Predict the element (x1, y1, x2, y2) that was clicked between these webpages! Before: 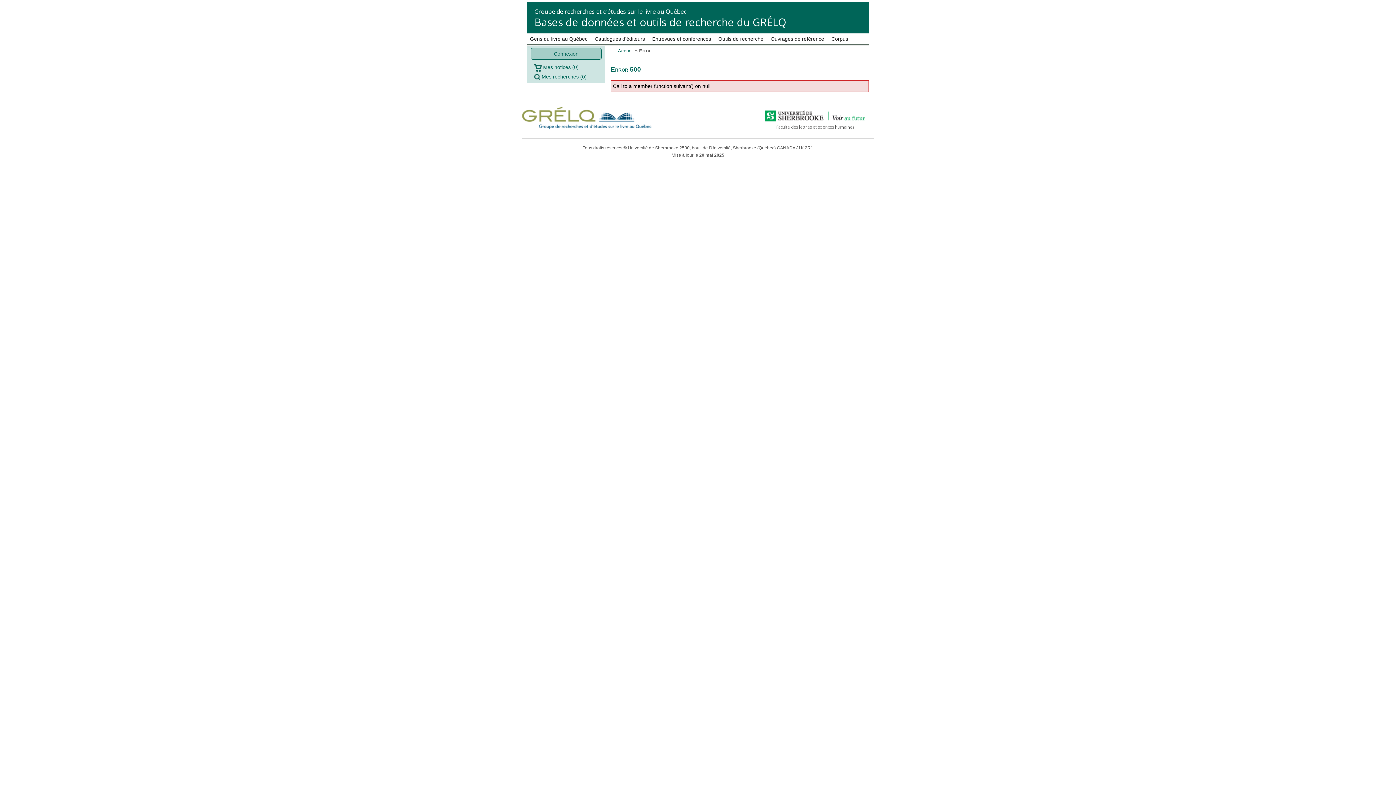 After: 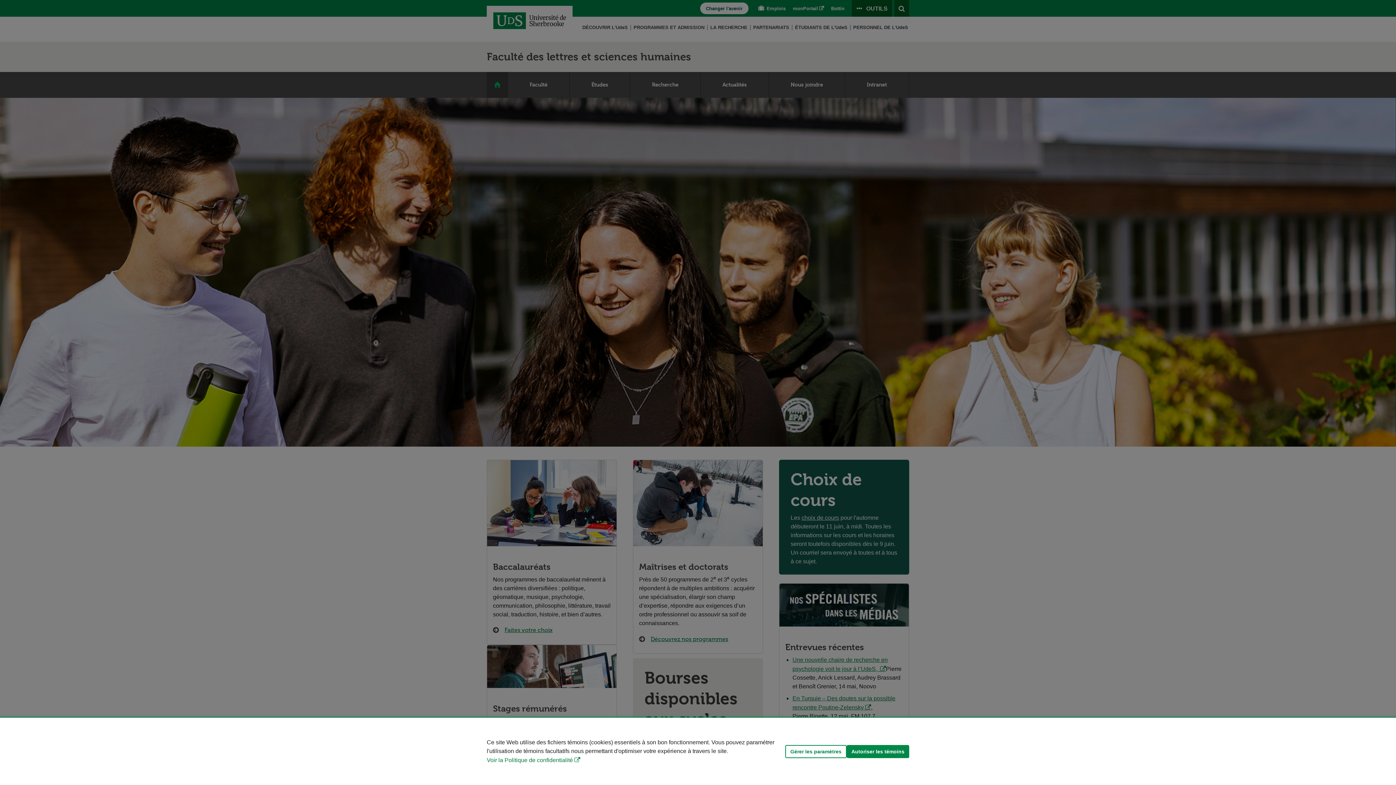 Action: bbox: (756, 102, 874, 130) label: Faculté des lettres et sciences humaines